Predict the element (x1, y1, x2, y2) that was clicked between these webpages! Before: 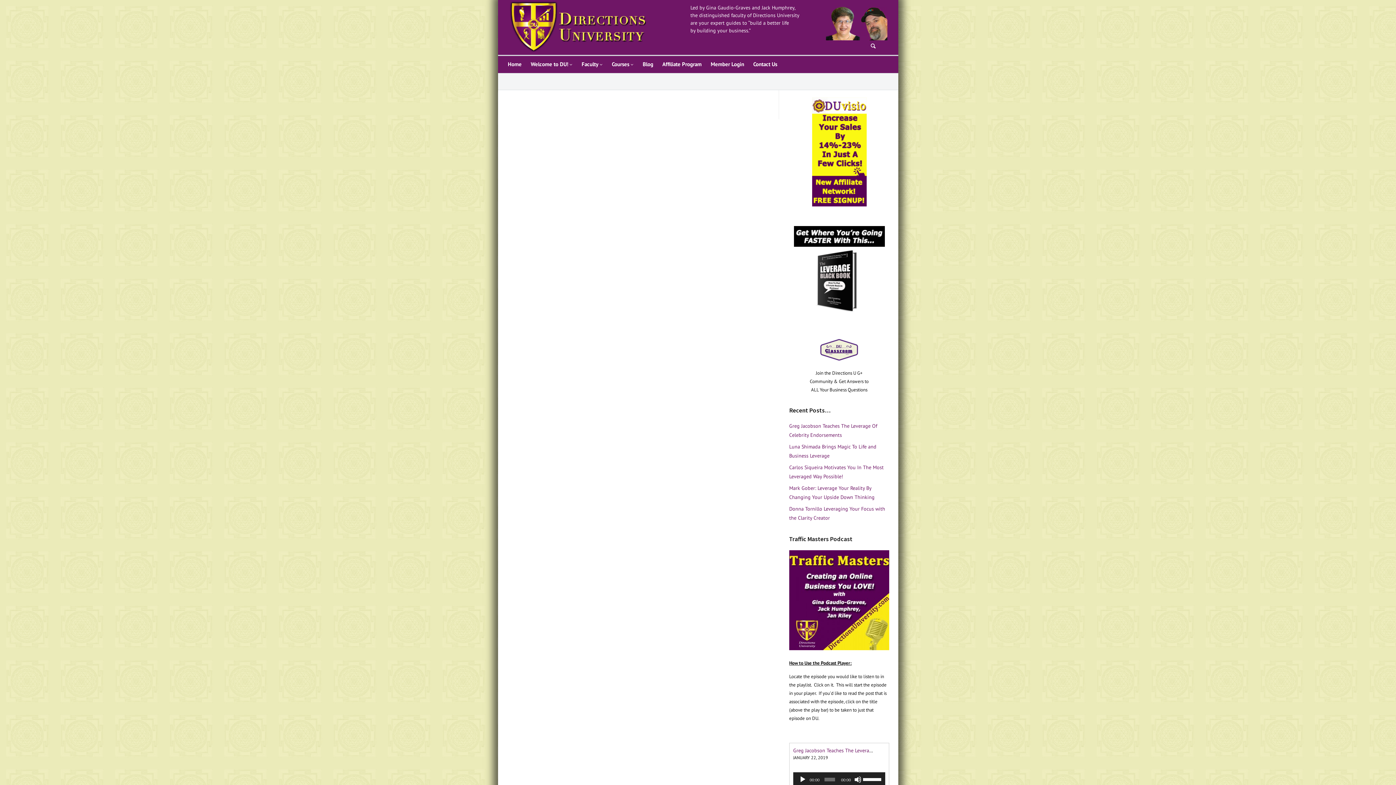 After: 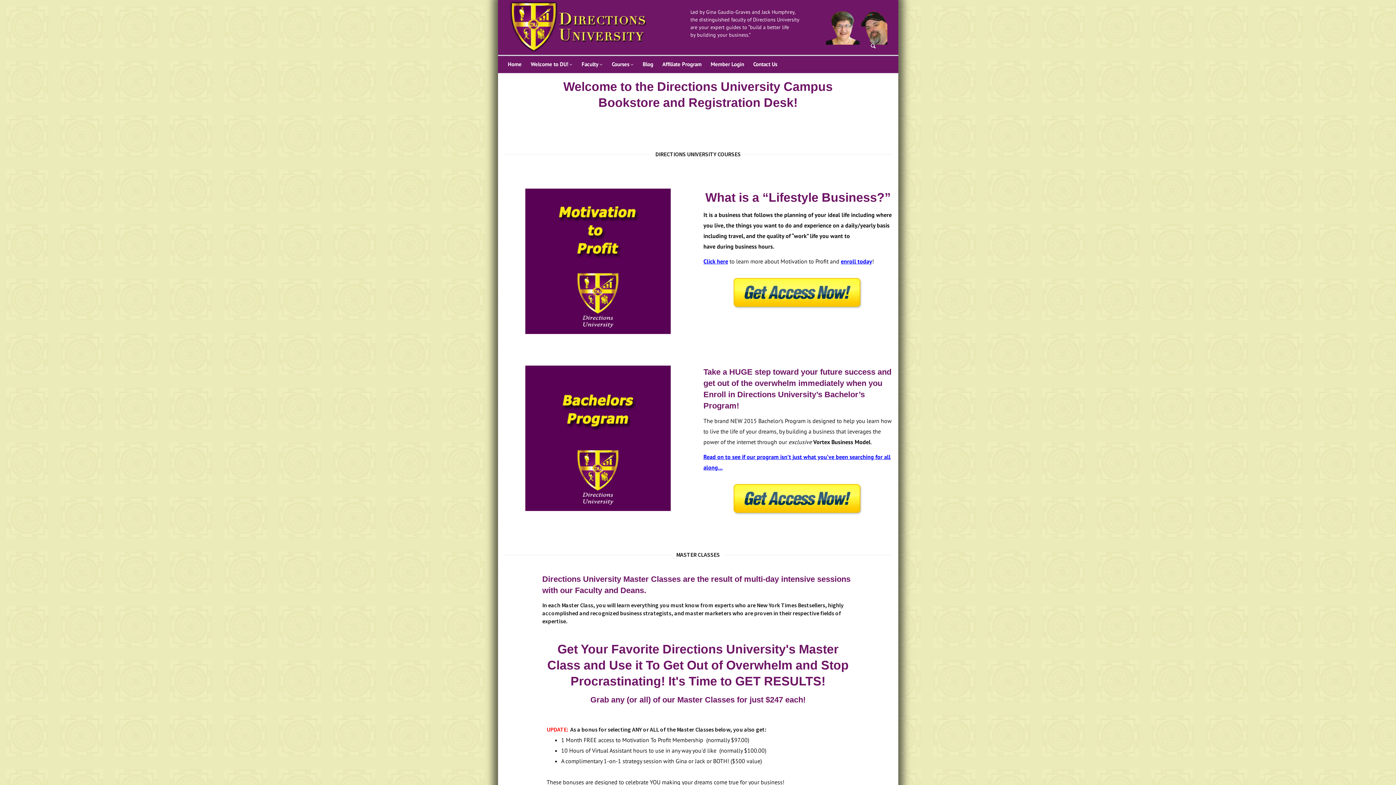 Action: label: Courses	 bbox: (612, 56, 633, 73)